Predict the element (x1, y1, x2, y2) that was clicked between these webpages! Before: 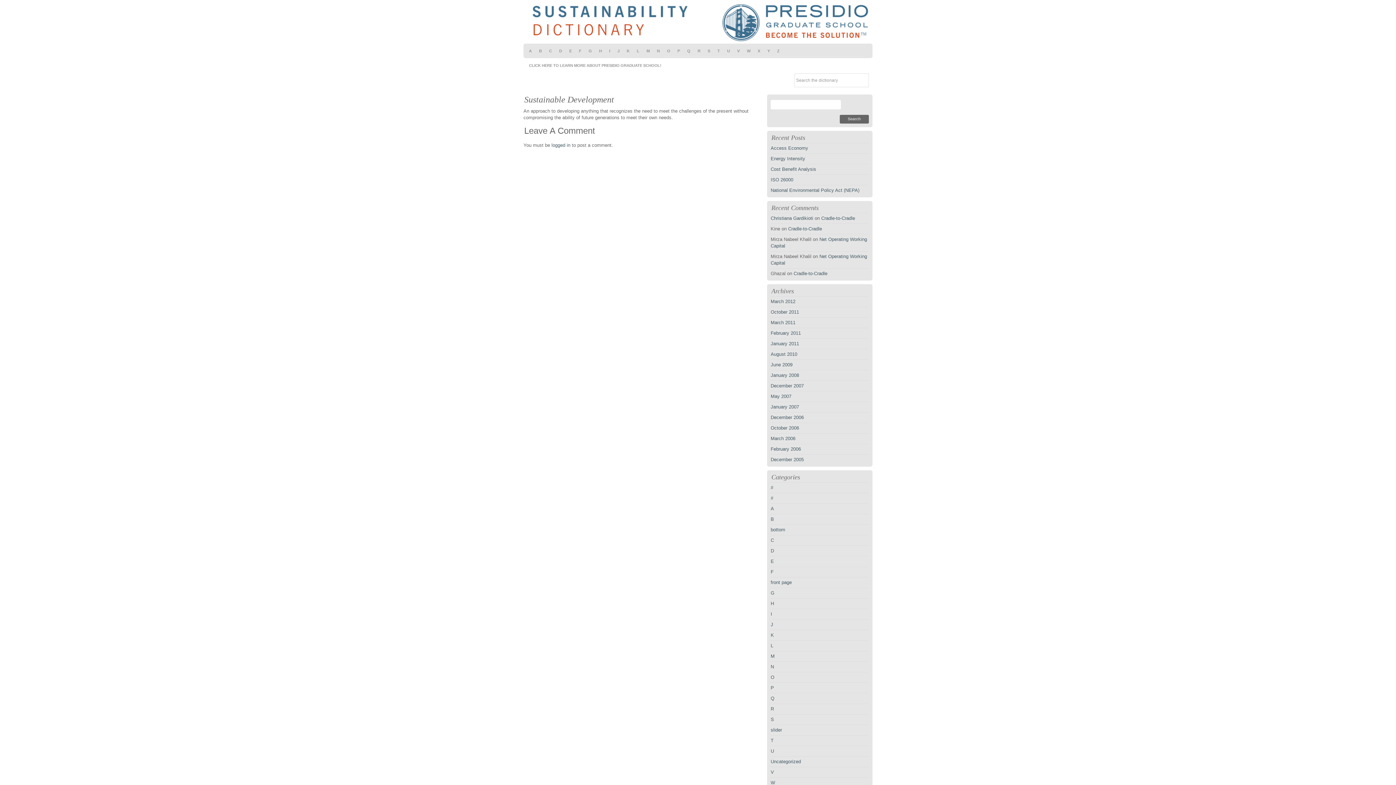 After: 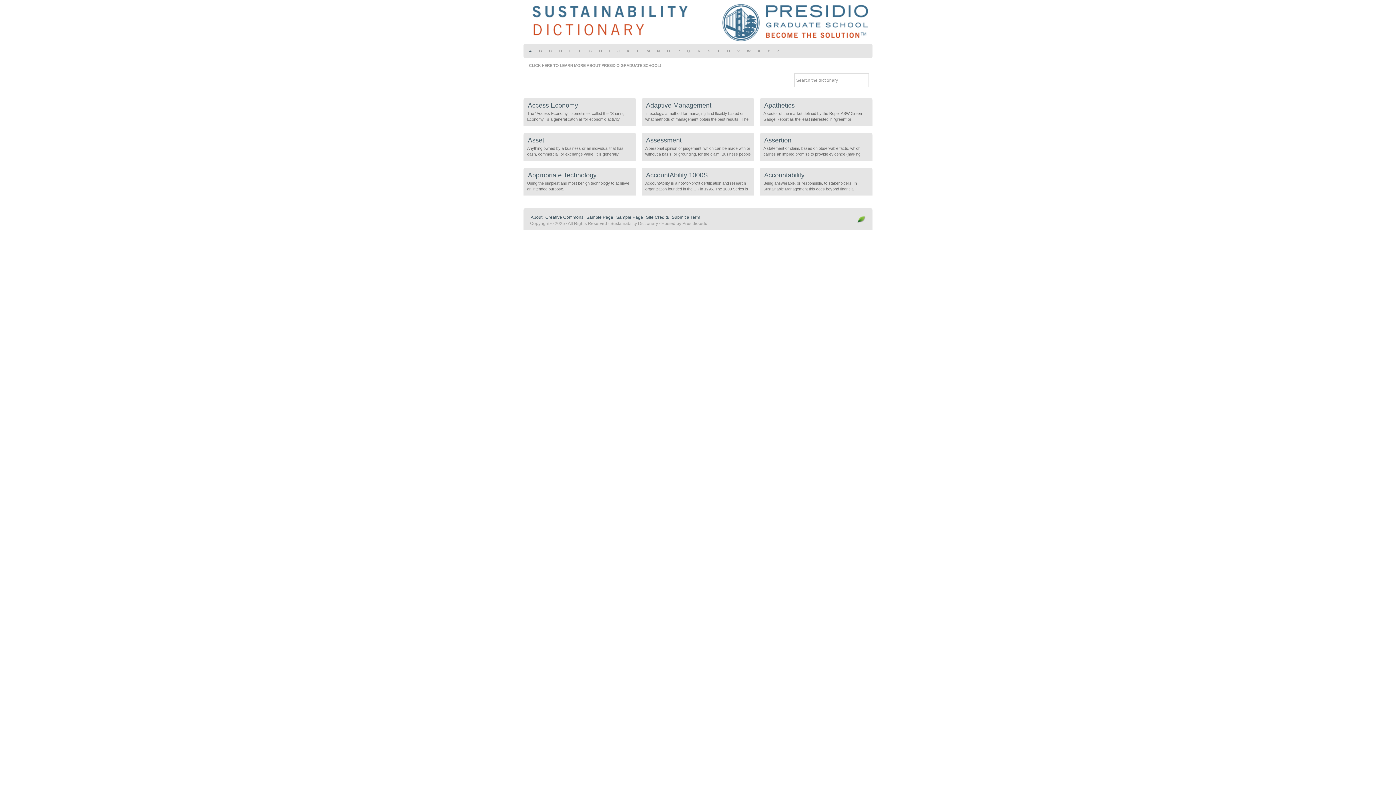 Action: bbox: (770, 505, 775, 512) label: A